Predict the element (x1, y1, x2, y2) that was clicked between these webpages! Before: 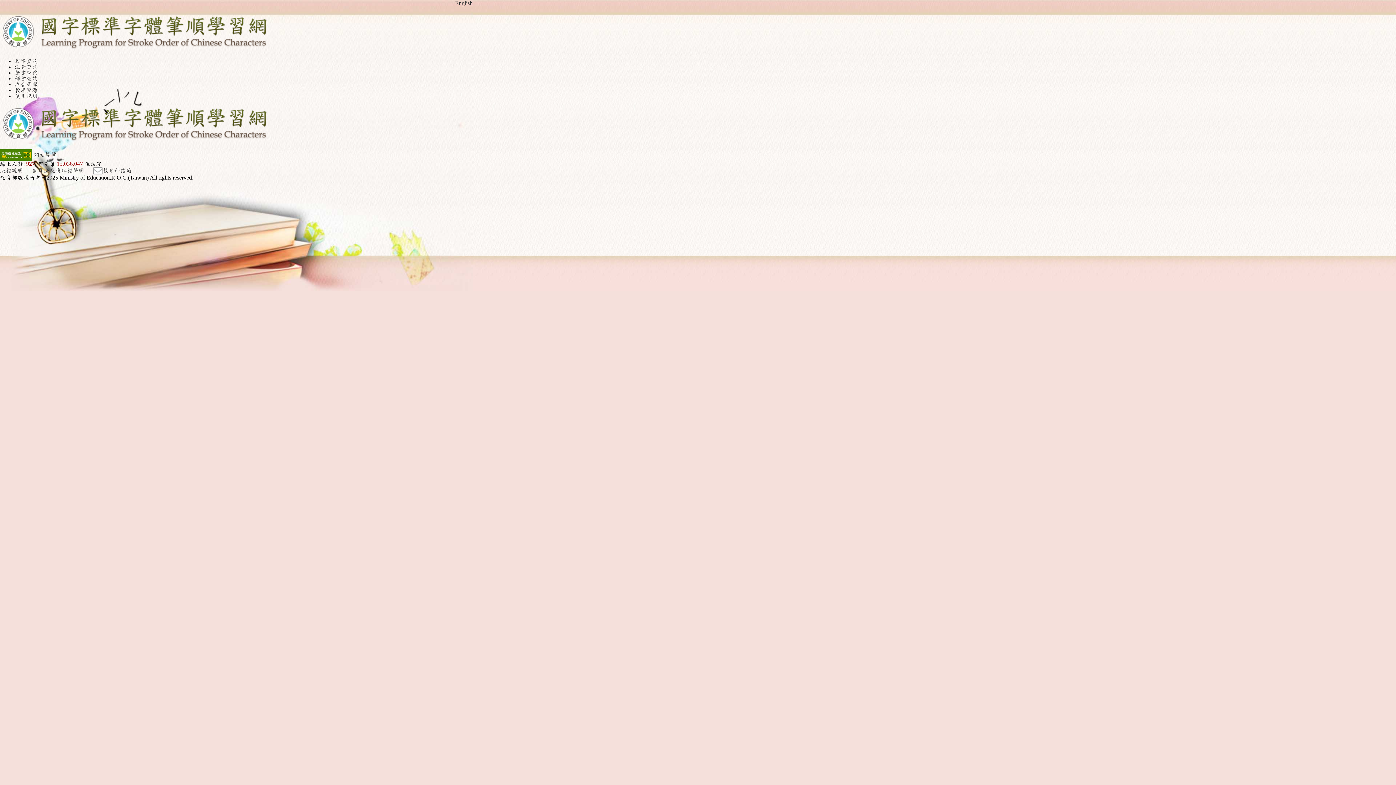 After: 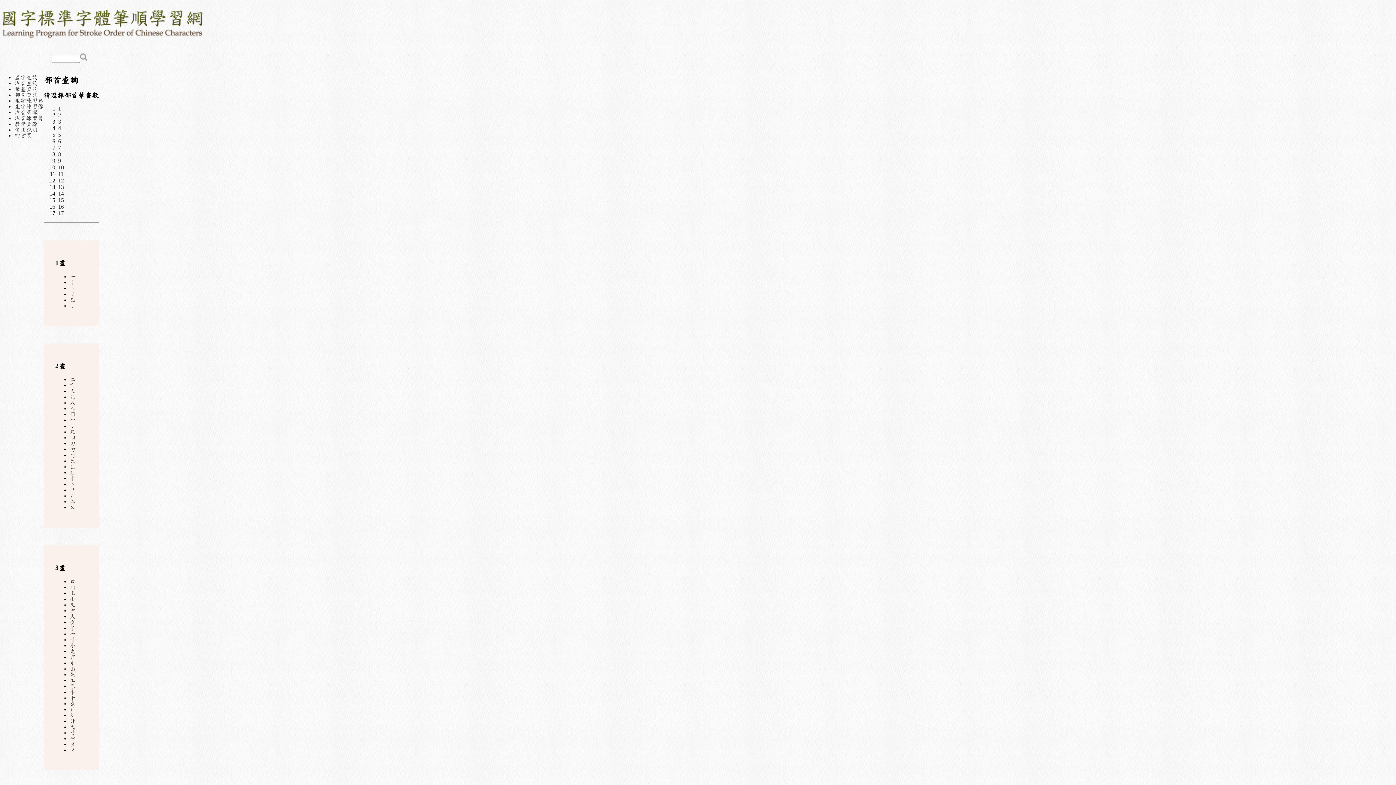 Action: label: 部首查詢 bbox: (14, 75, 37, 81)